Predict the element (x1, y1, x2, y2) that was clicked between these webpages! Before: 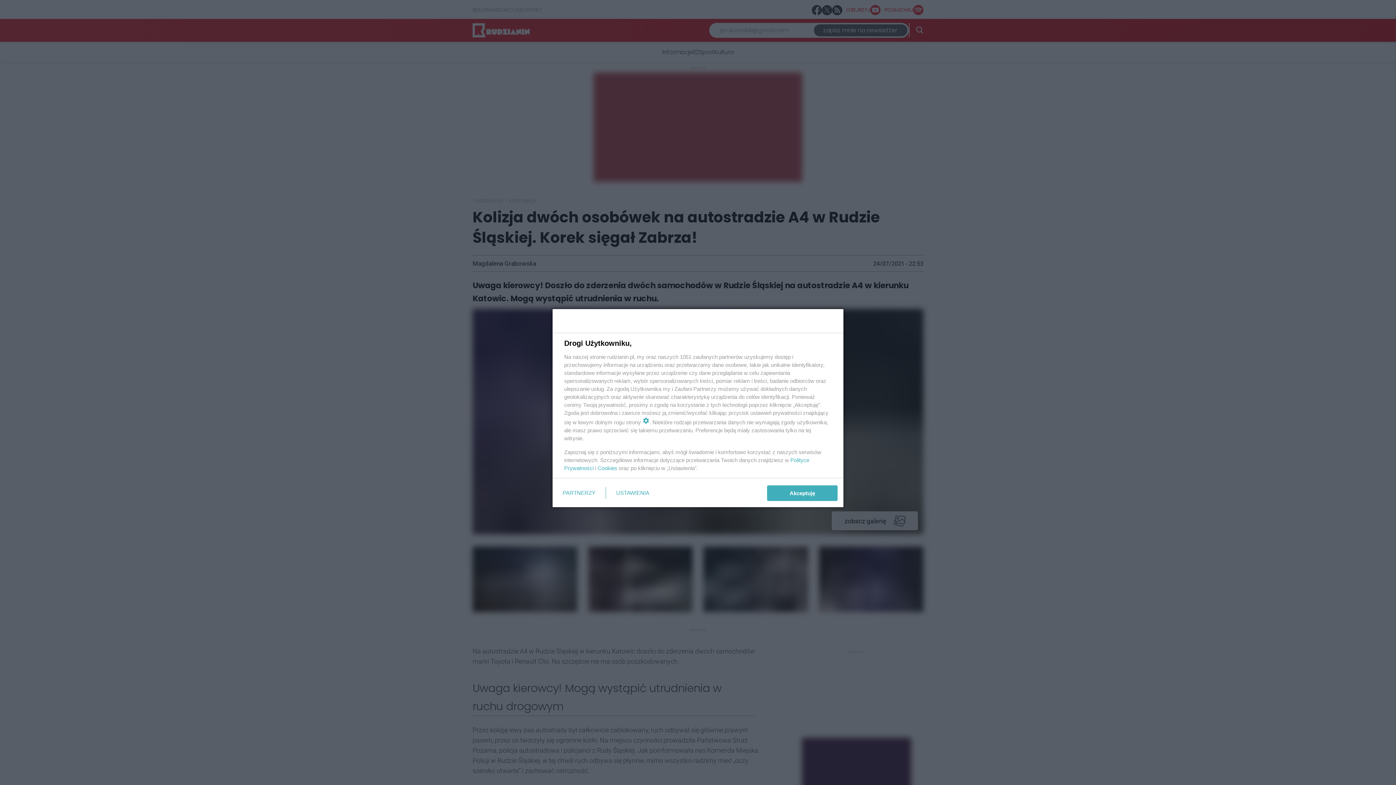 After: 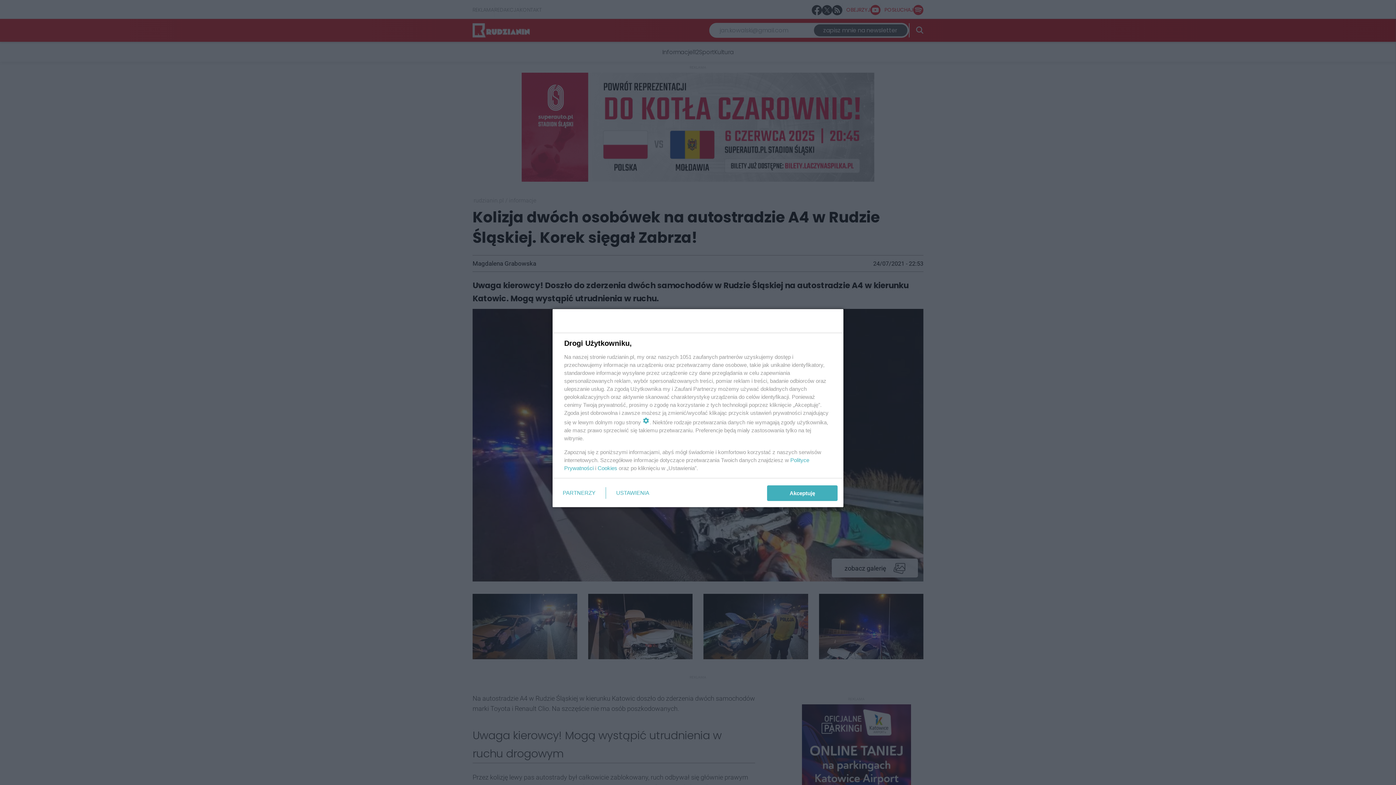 Action: bbox: (597, 465, 617, 471) label: Cookies